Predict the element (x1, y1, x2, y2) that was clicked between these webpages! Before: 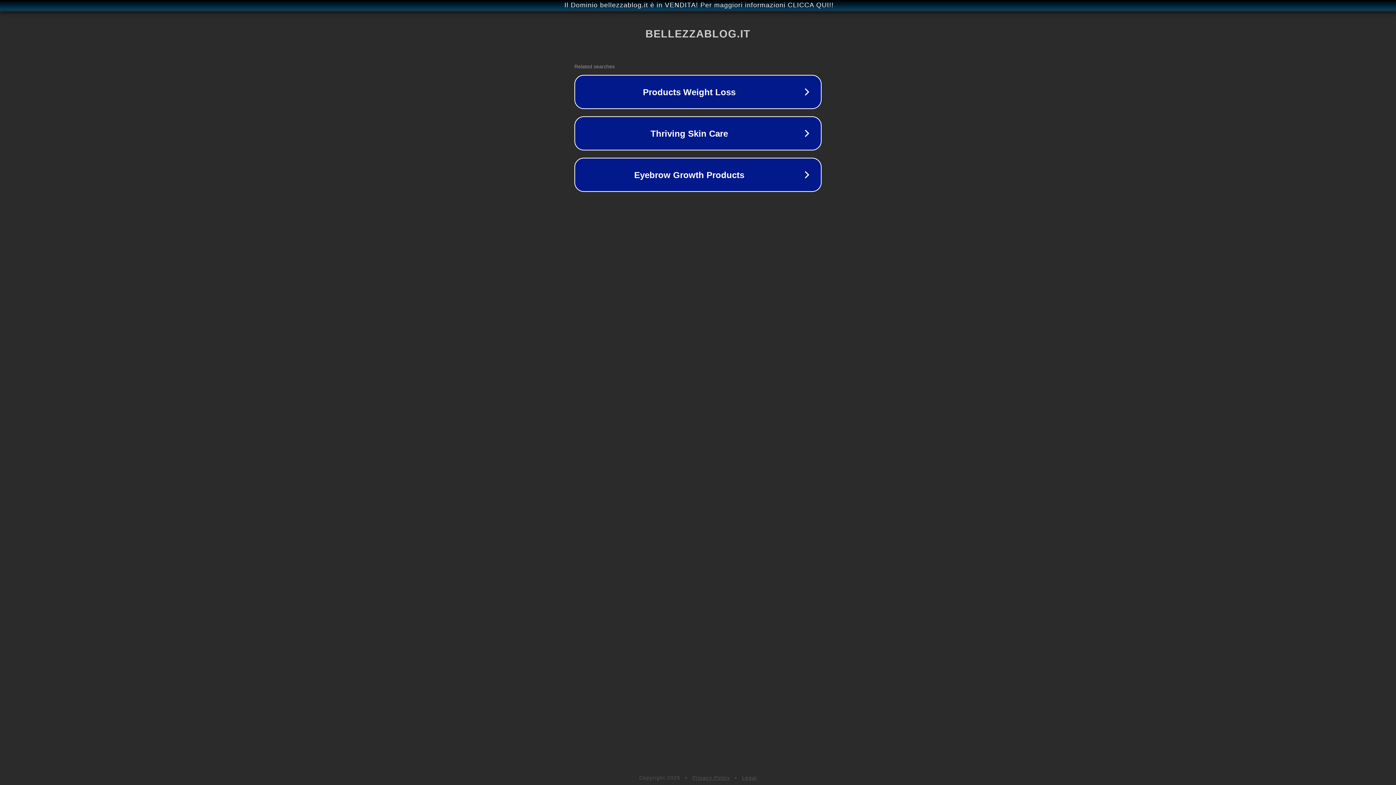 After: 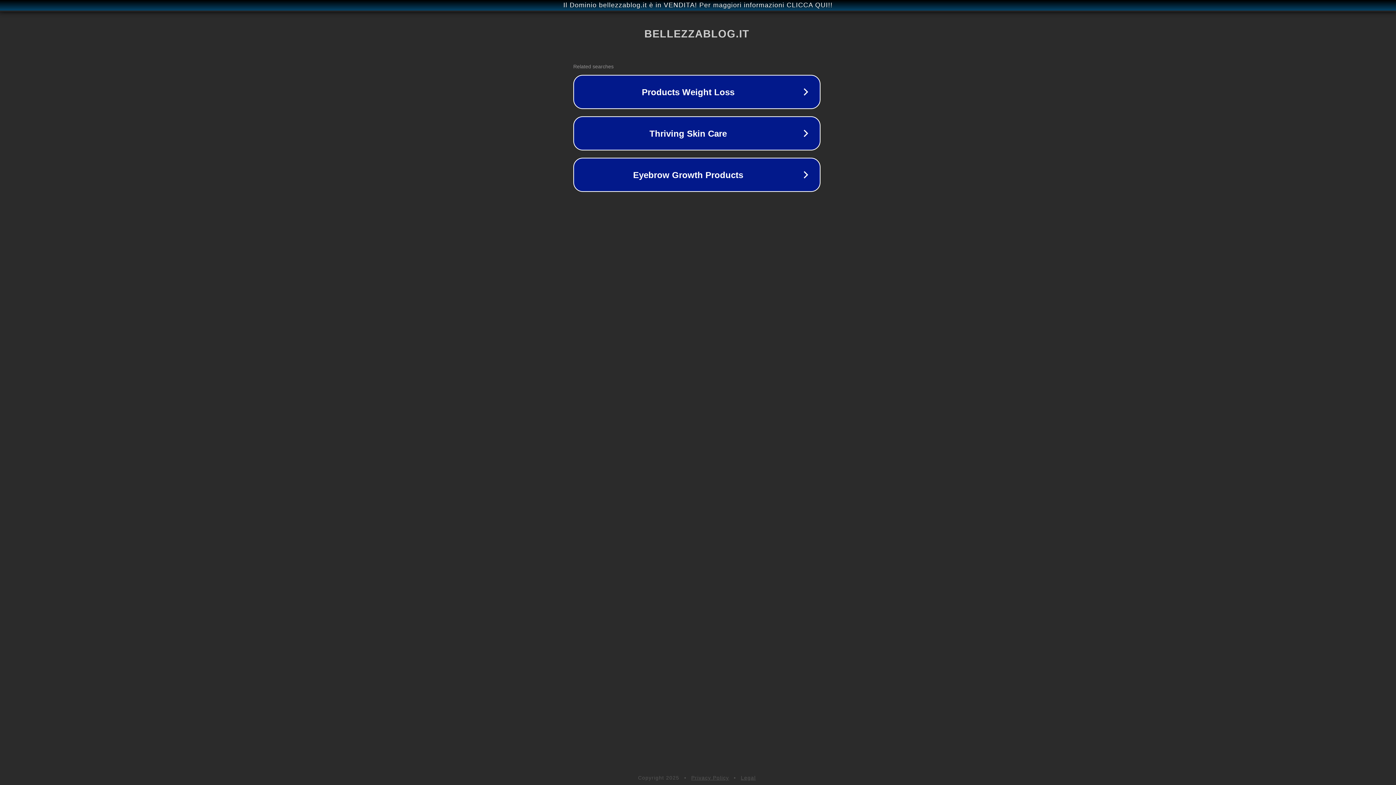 Action: bbox: (1, 1, 1397, 9) label: Il Dominio bellezzablog.it è in VENDITA! Per maggiori informazioni CLICCA QUI!!